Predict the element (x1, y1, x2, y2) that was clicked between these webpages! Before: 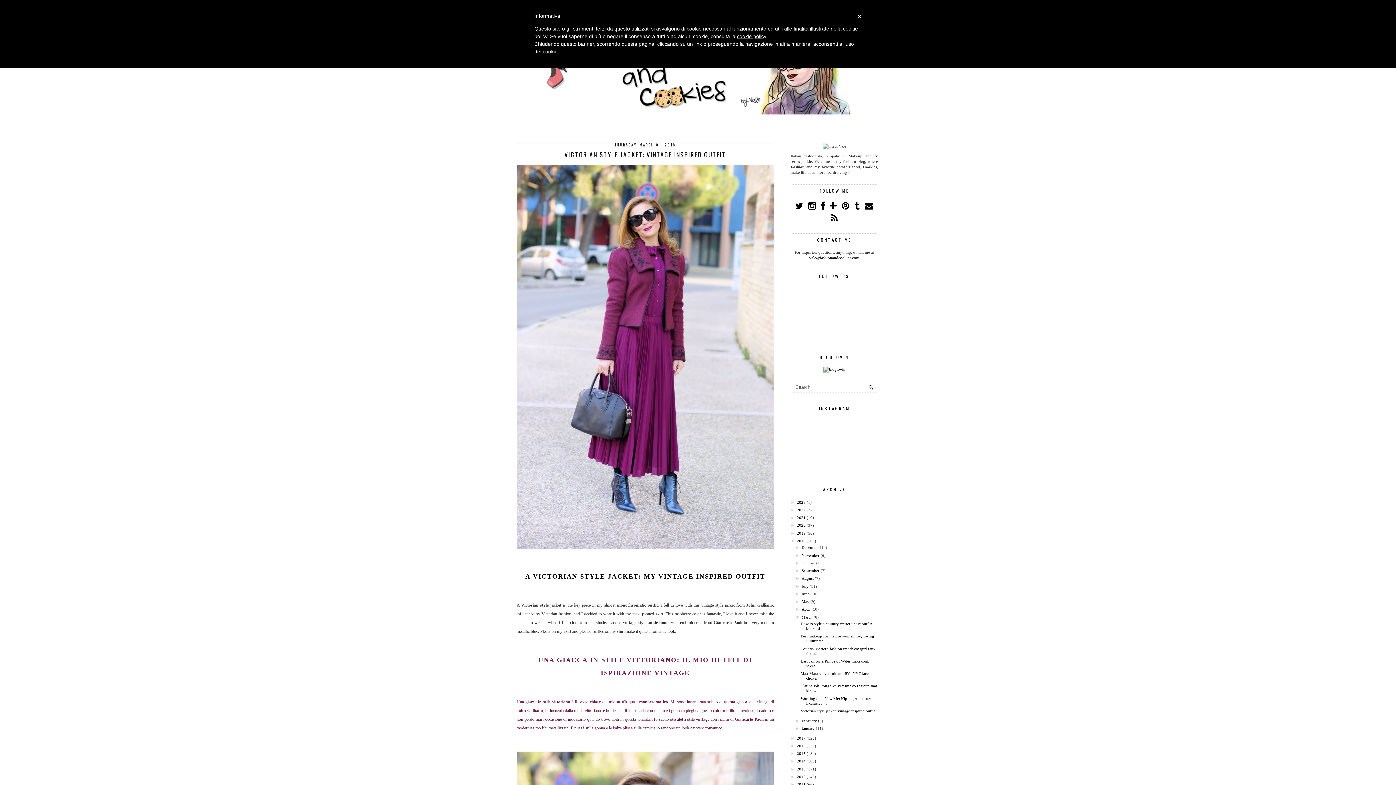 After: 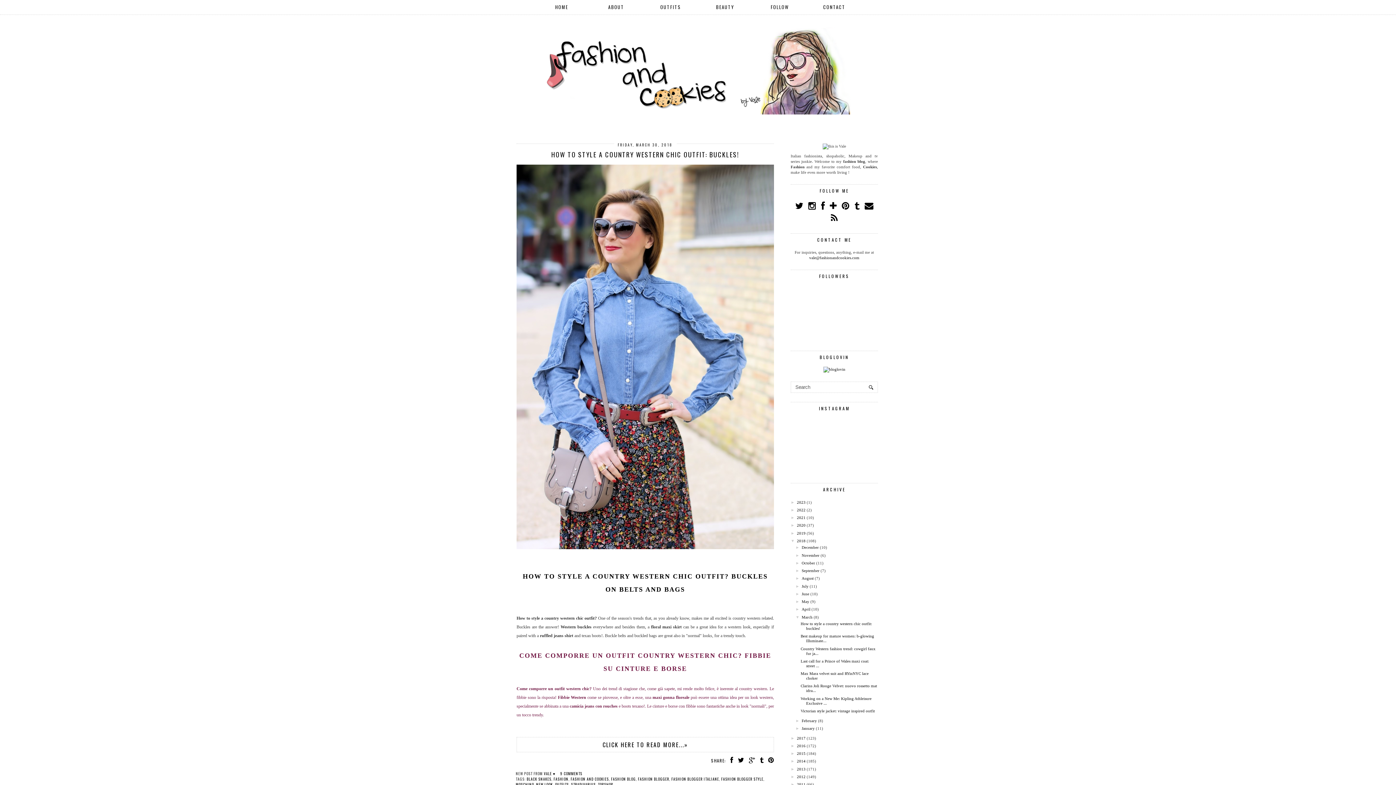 Action: bbox: (801, 615, 812, 619) label: March